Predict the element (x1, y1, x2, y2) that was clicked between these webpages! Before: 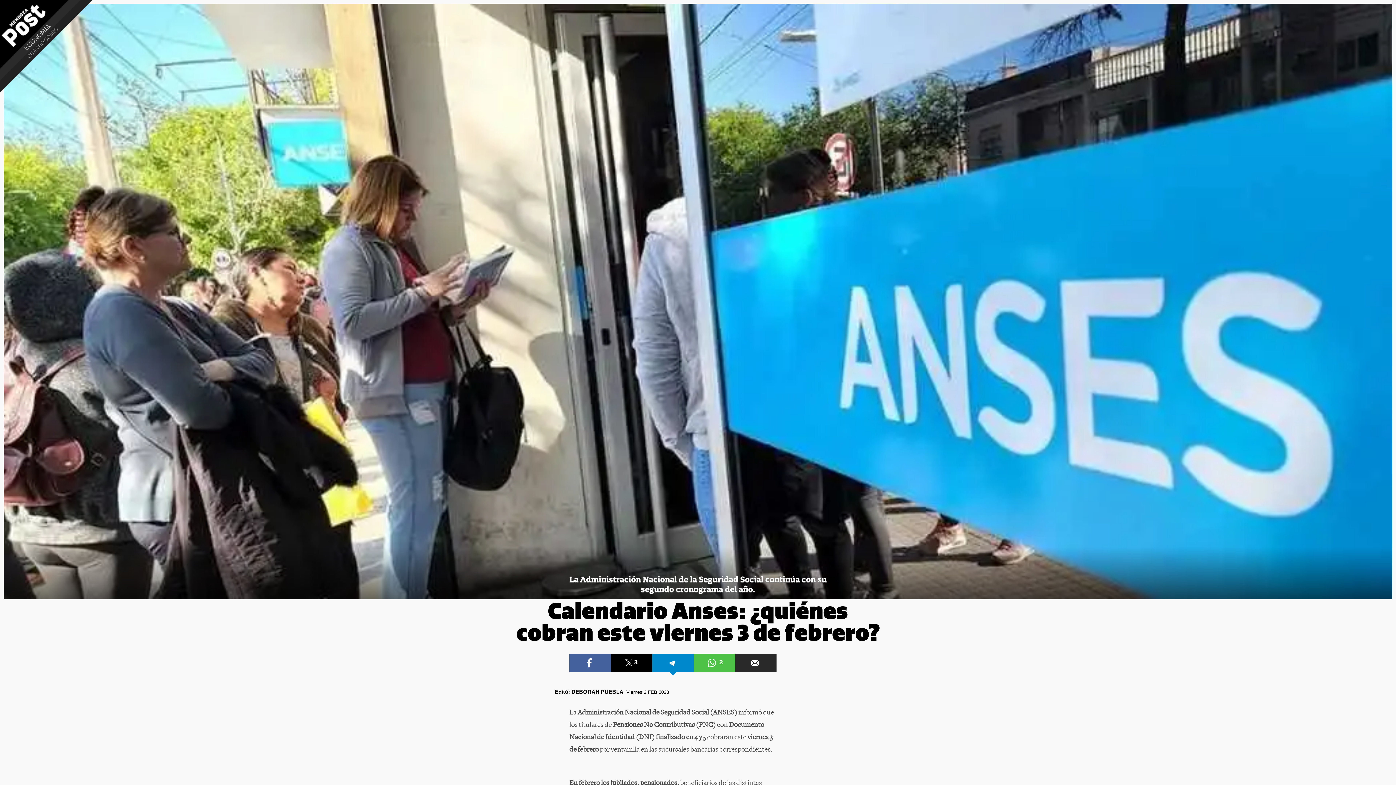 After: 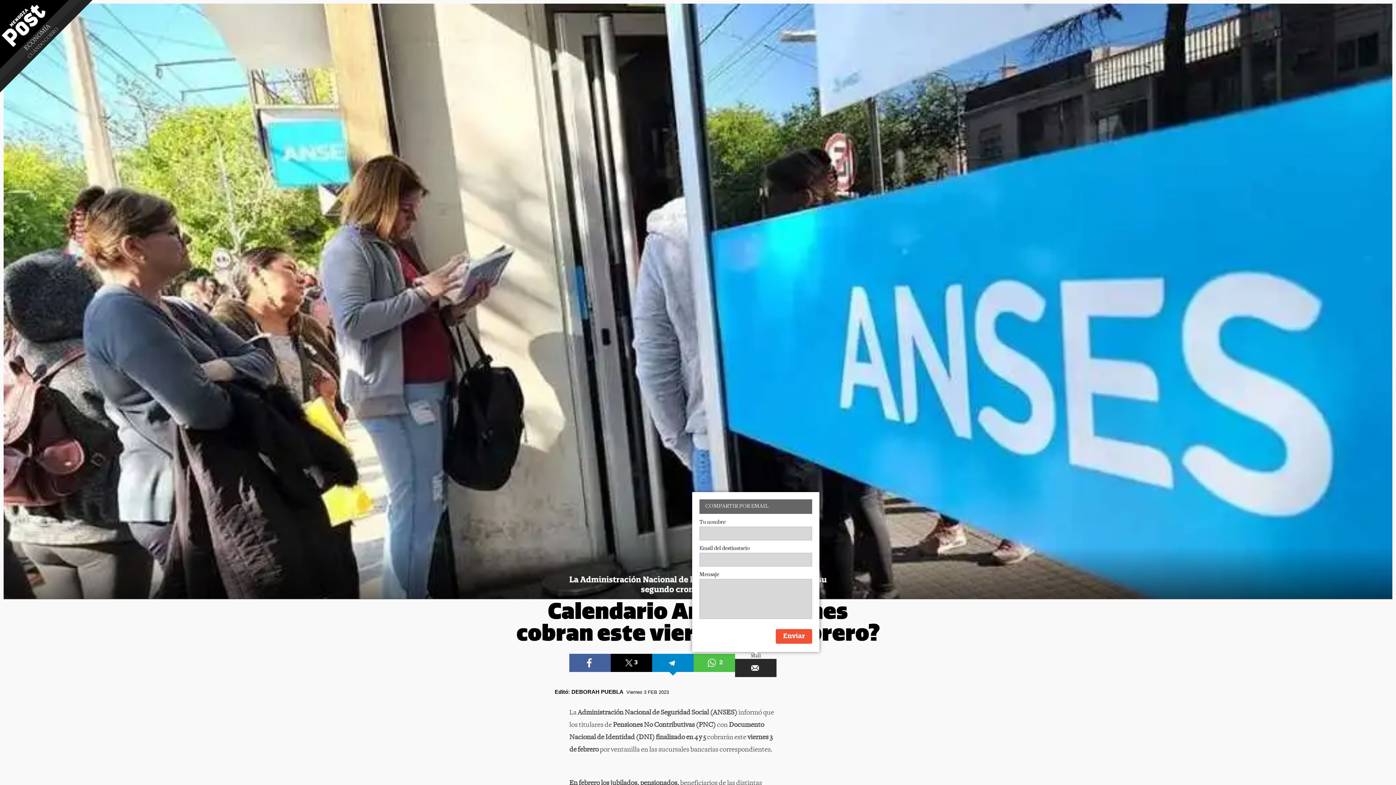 Action: bbox: (735, 654, 776, 672)